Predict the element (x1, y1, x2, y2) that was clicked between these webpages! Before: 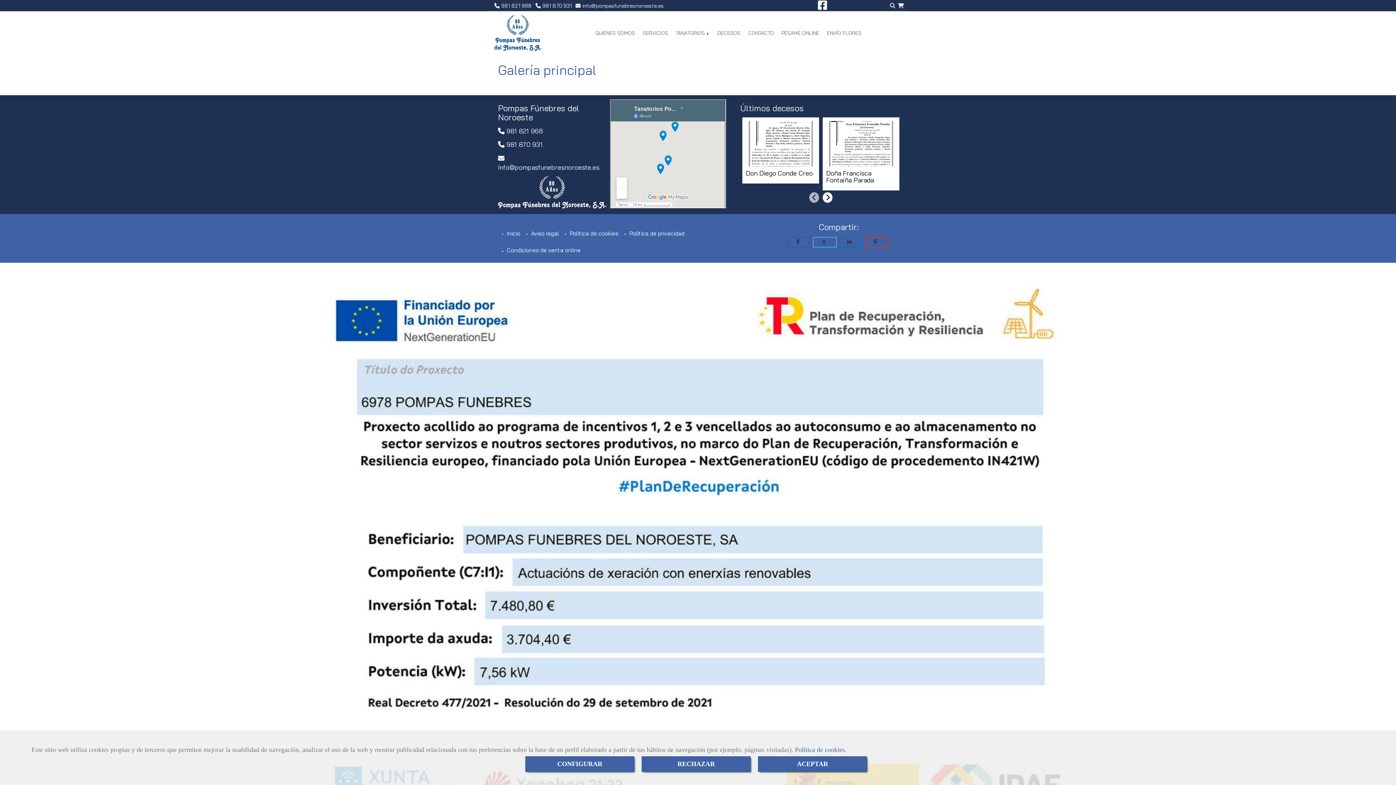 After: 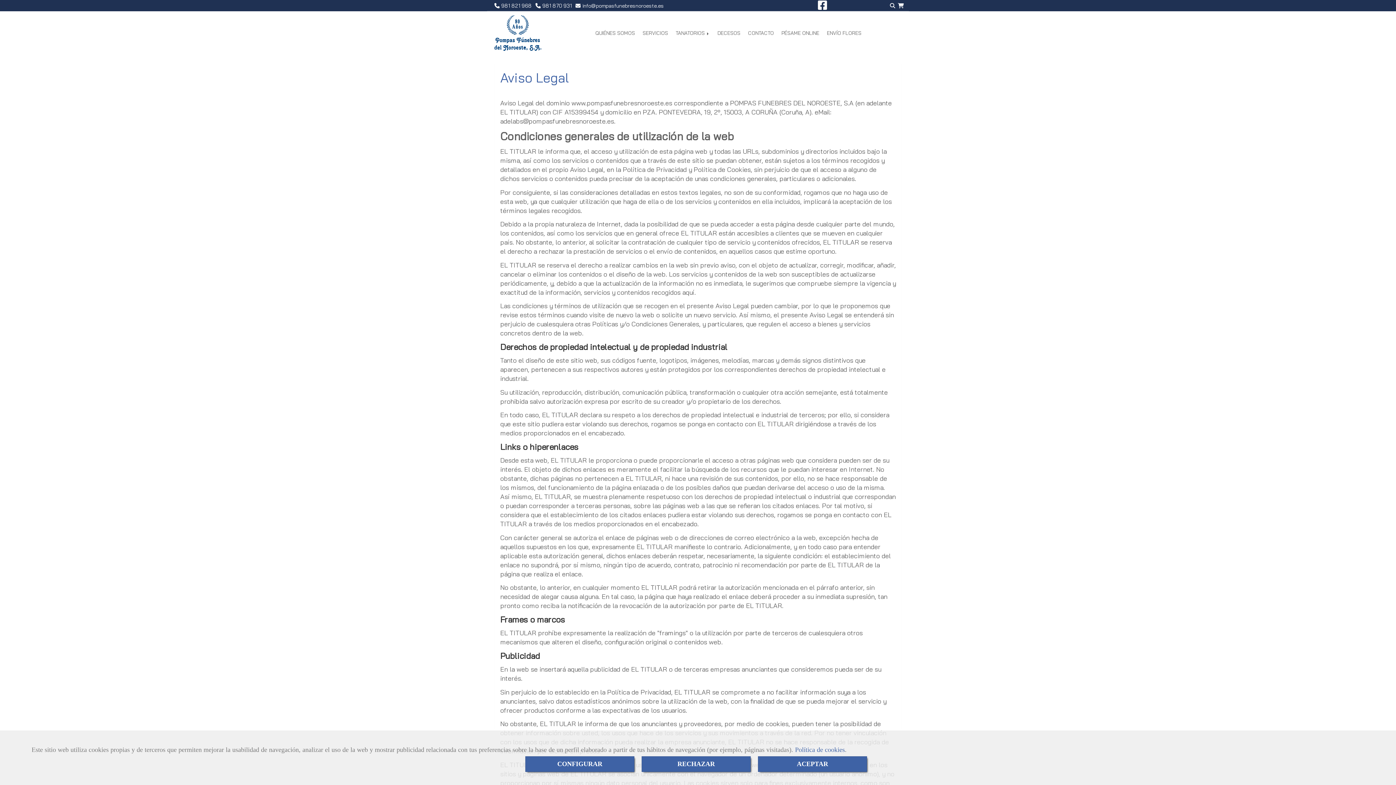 Action: bbox: (522, 225, 560, 242) label:  Aviso legal